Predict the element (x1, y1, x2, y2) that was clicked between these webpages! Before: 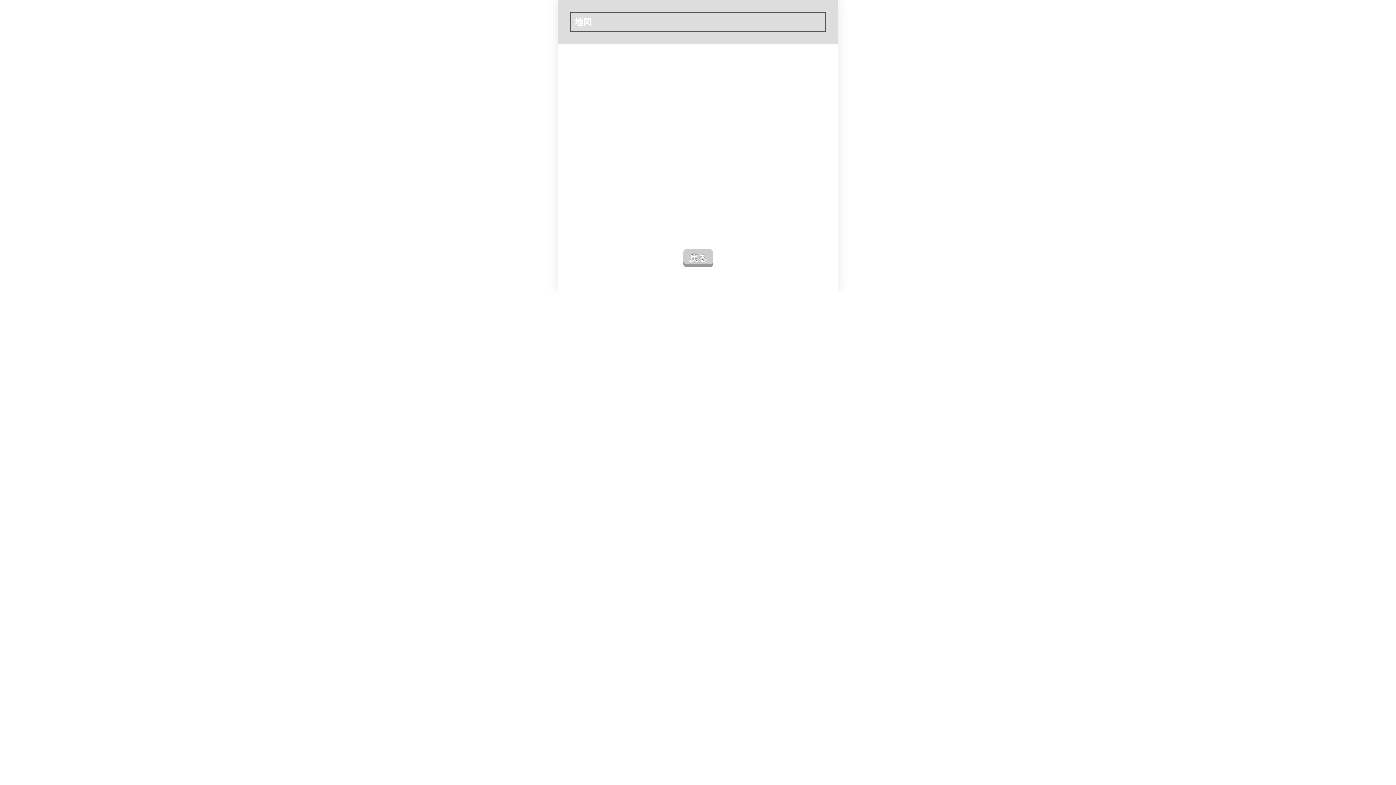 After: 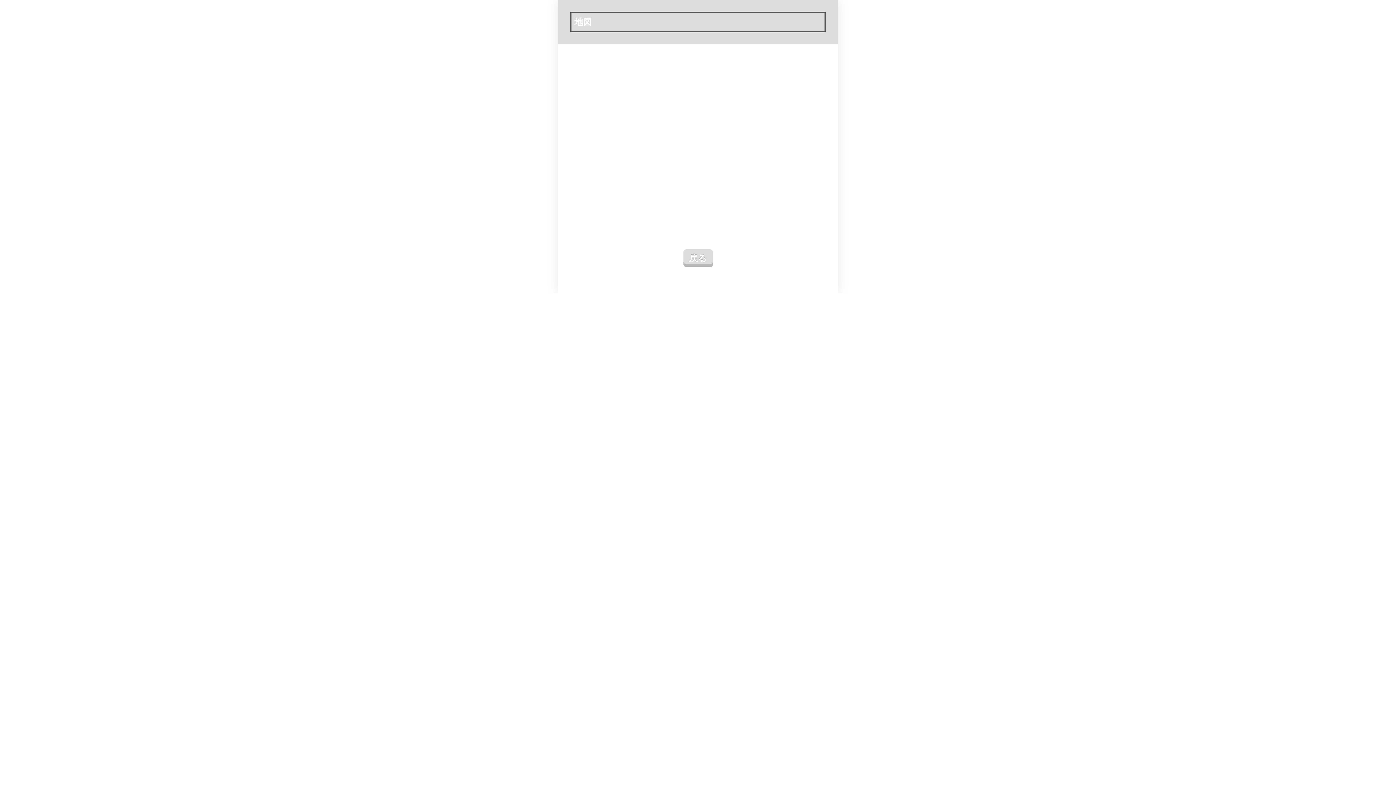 Action: label: 戻る bbox: (683, 249, 712, 267)